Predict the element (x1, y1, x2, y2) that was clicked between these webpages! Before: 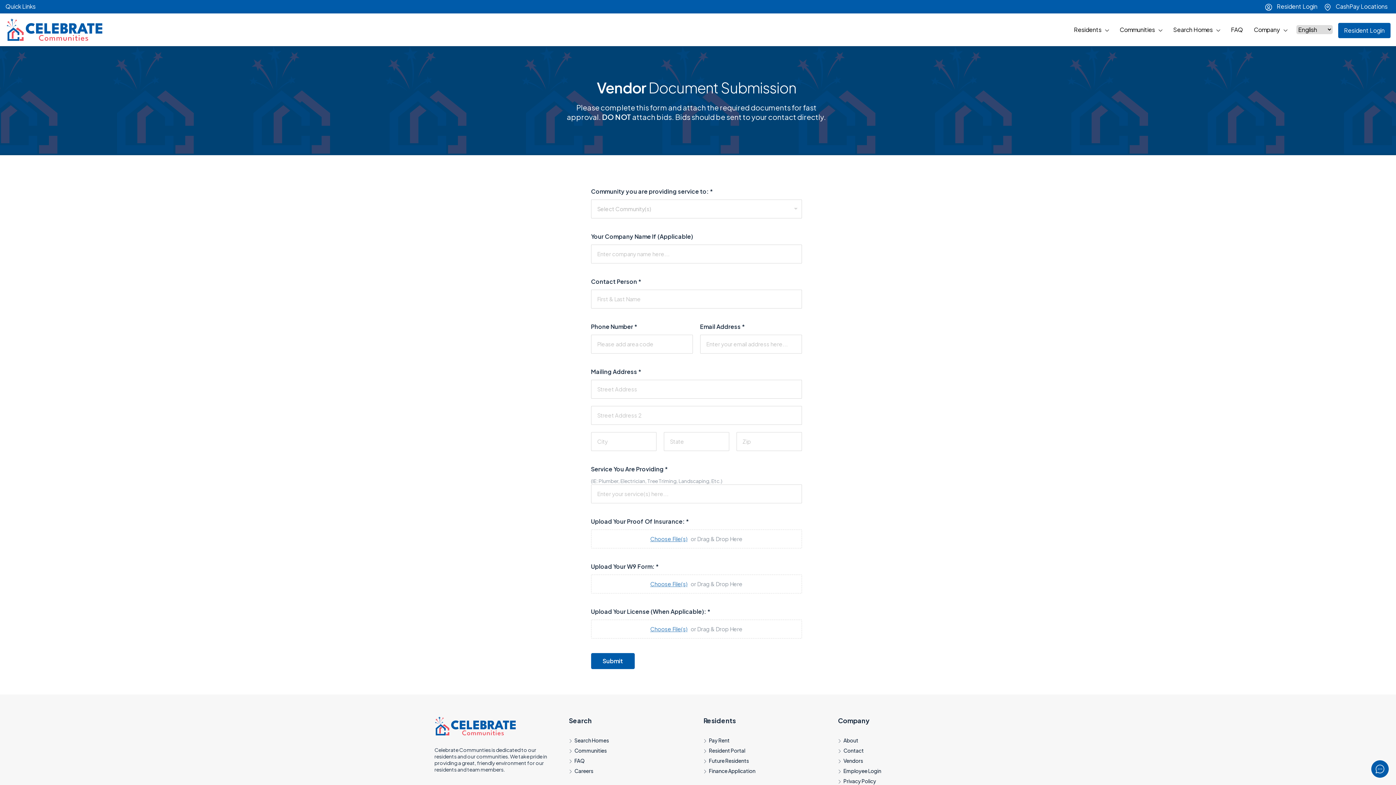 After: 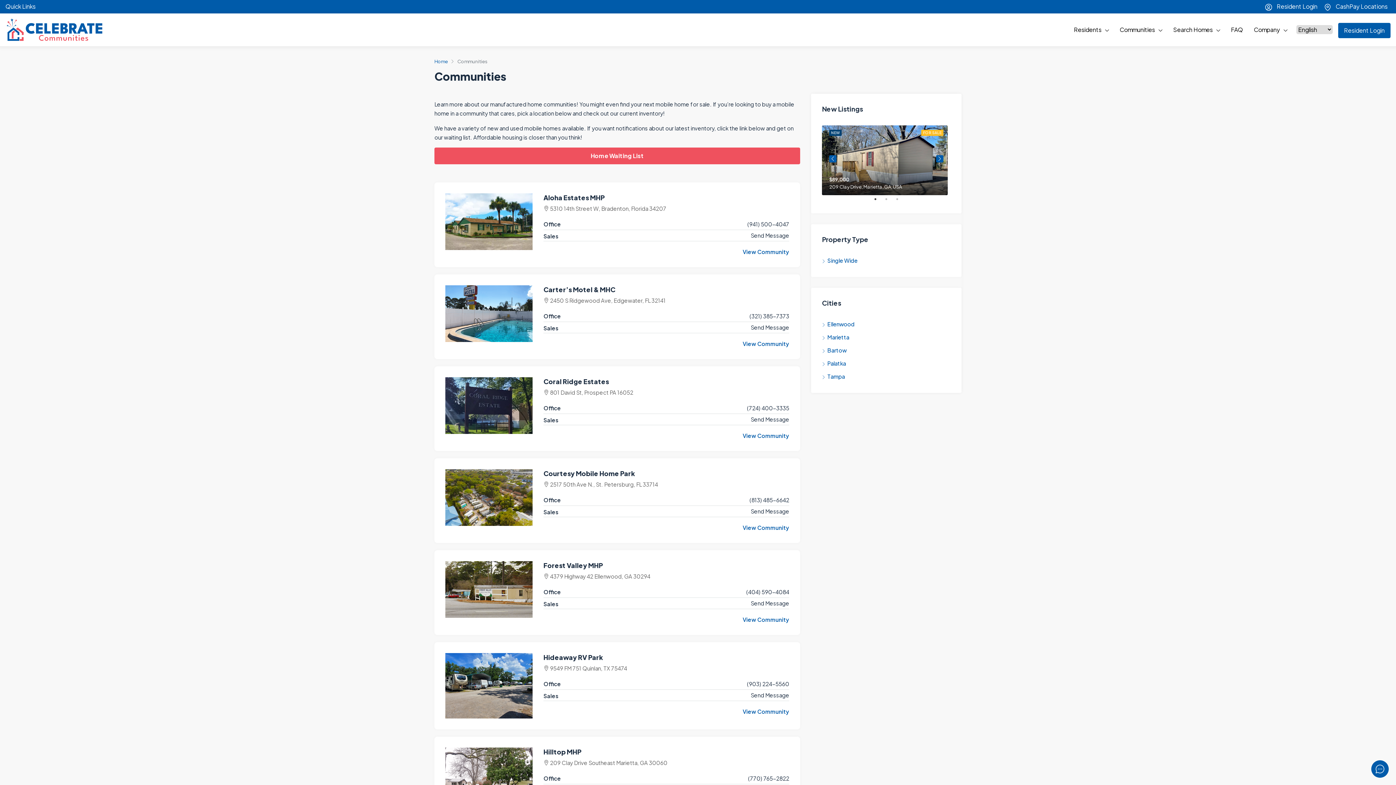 Action: label: Communities bbox: (569, 747, 606, 754)